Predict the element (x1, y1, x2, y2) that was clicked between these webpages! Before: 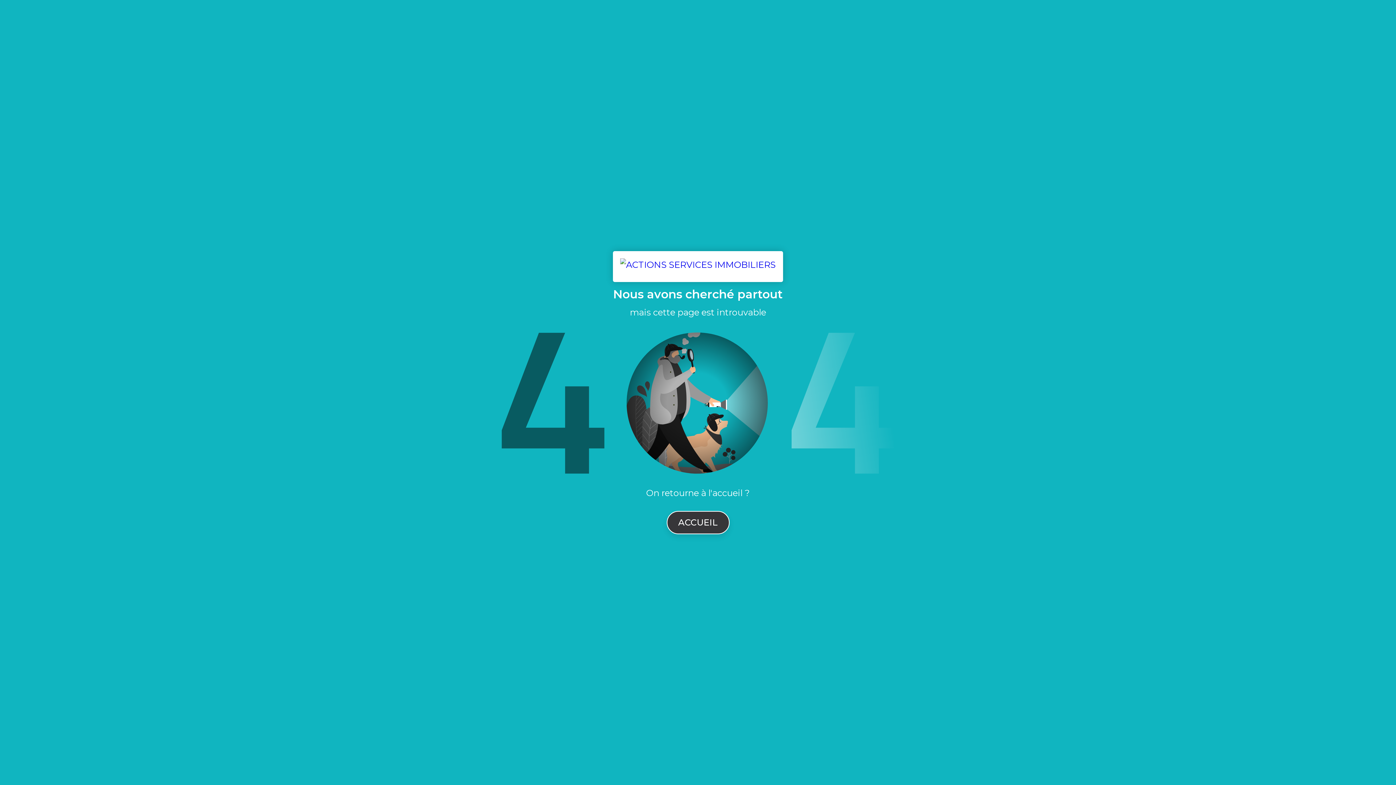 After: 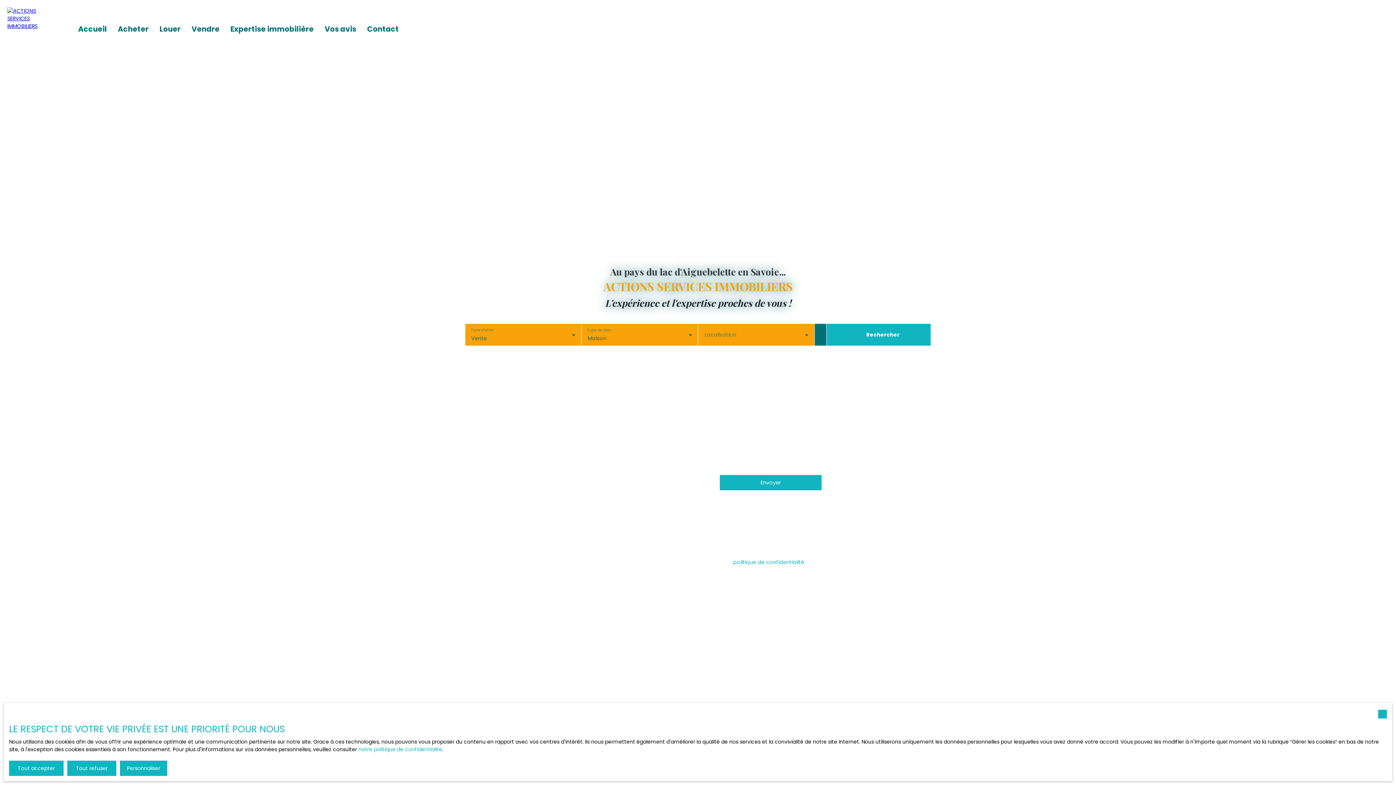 Action: bbox: (613, 251, 783, 282)